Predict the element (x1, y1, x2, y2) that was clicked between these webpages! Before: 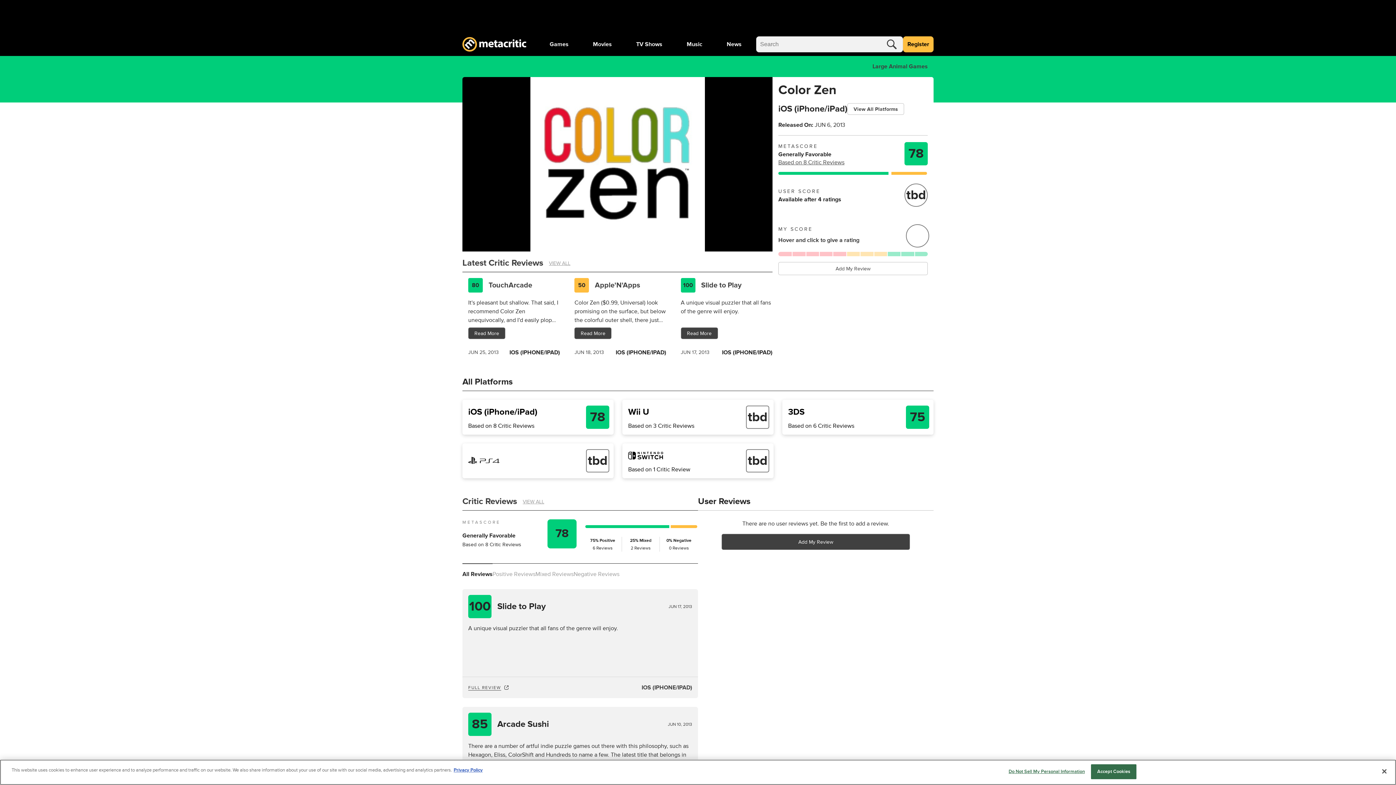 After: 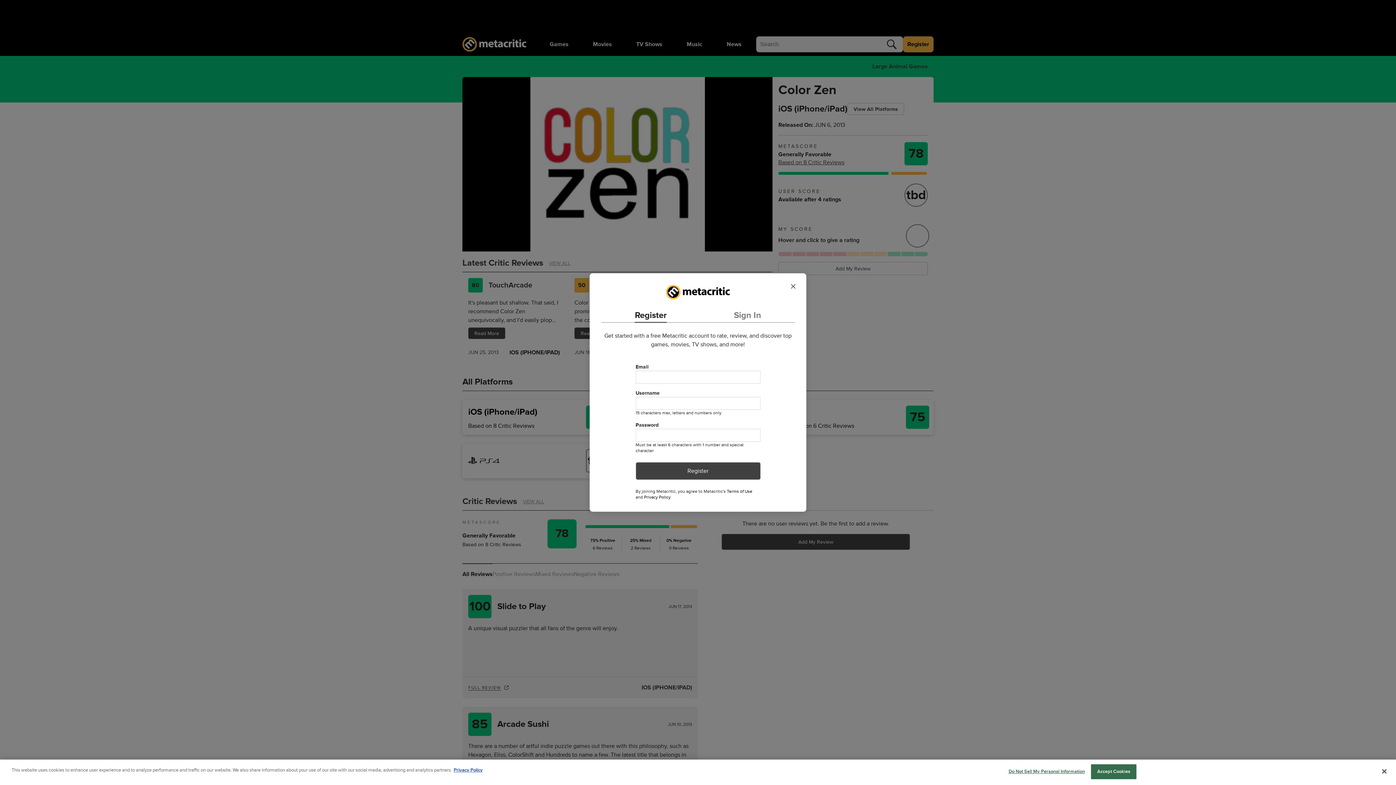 Action: bbox: (721, 534, 910, 550) label: Add My Review